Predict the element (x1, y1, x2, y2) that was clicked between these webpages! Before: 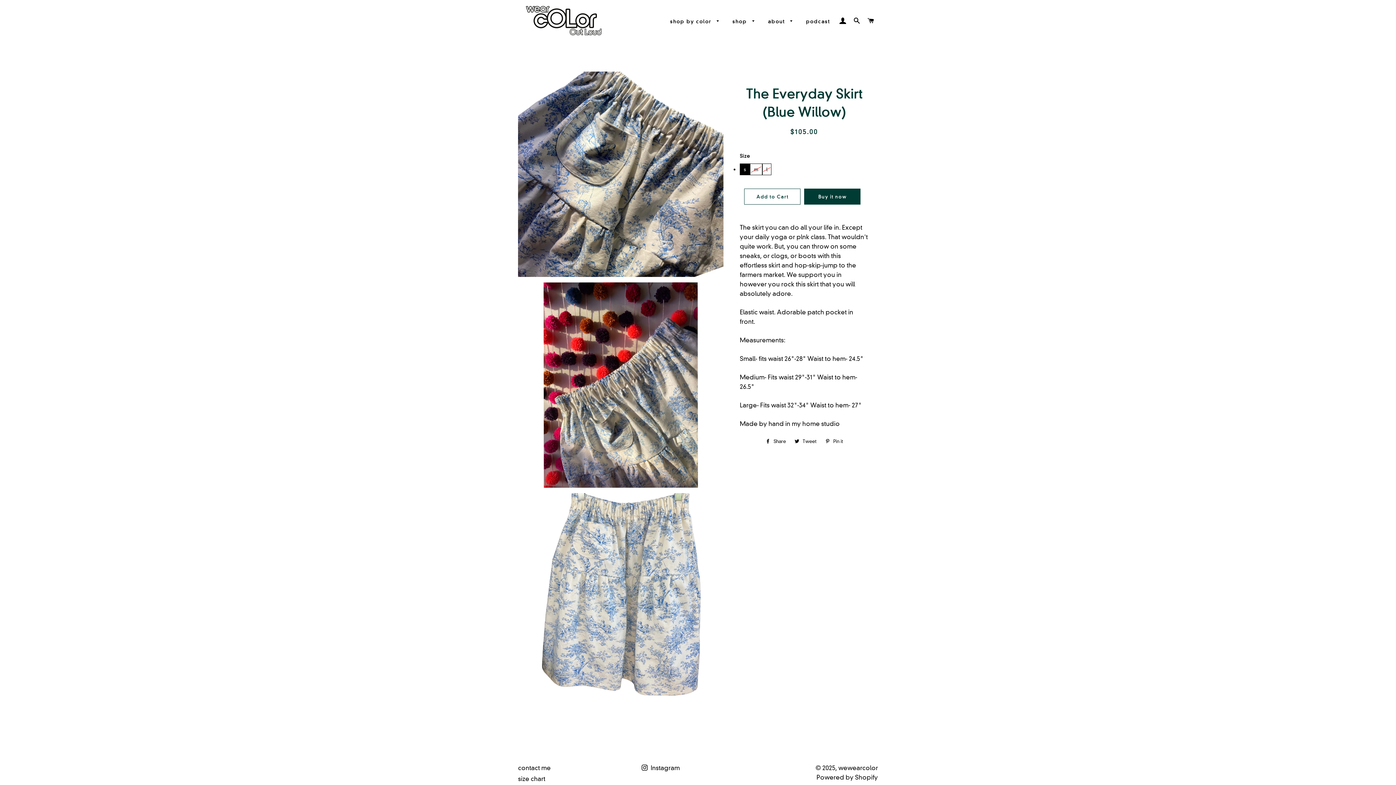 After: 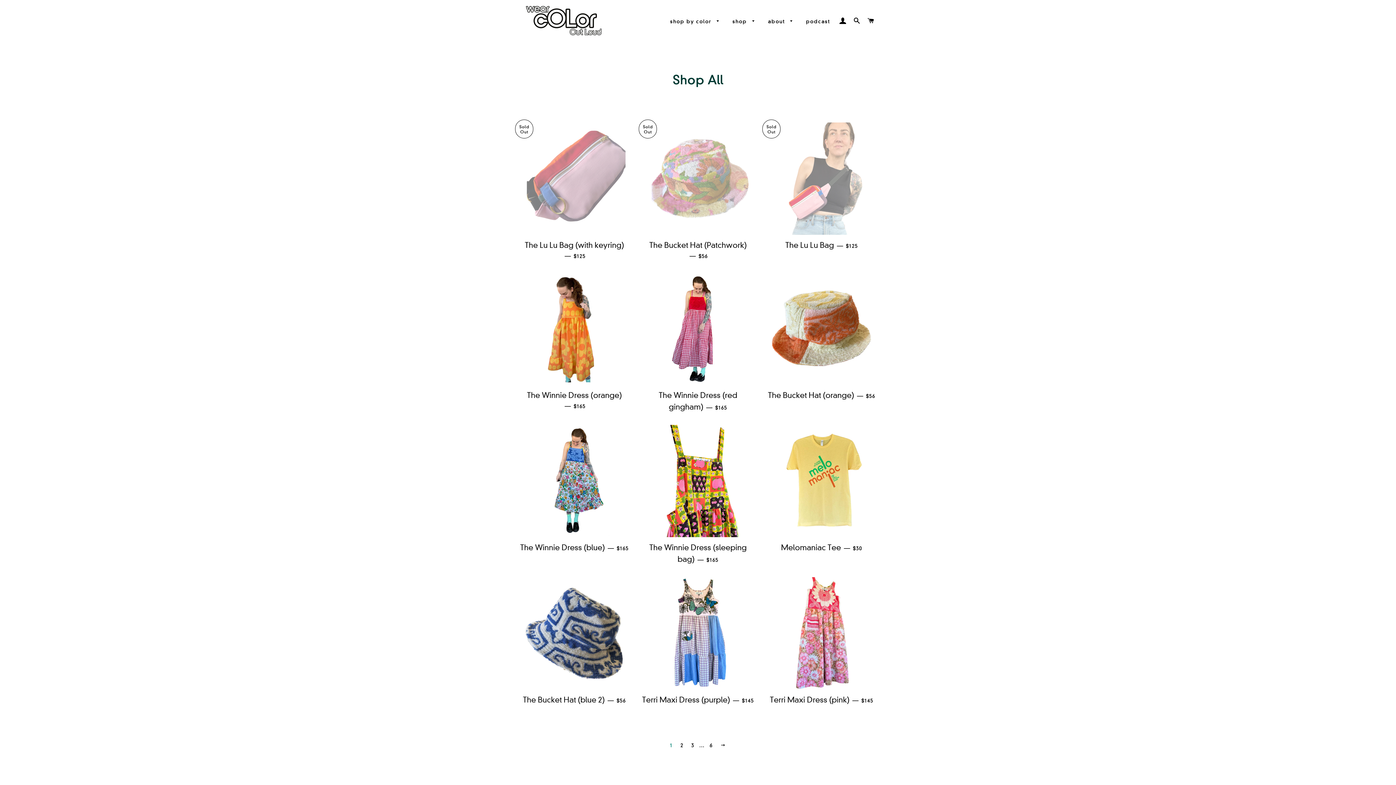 Action: label: shop  bbox: (727, 12, 761, 30)